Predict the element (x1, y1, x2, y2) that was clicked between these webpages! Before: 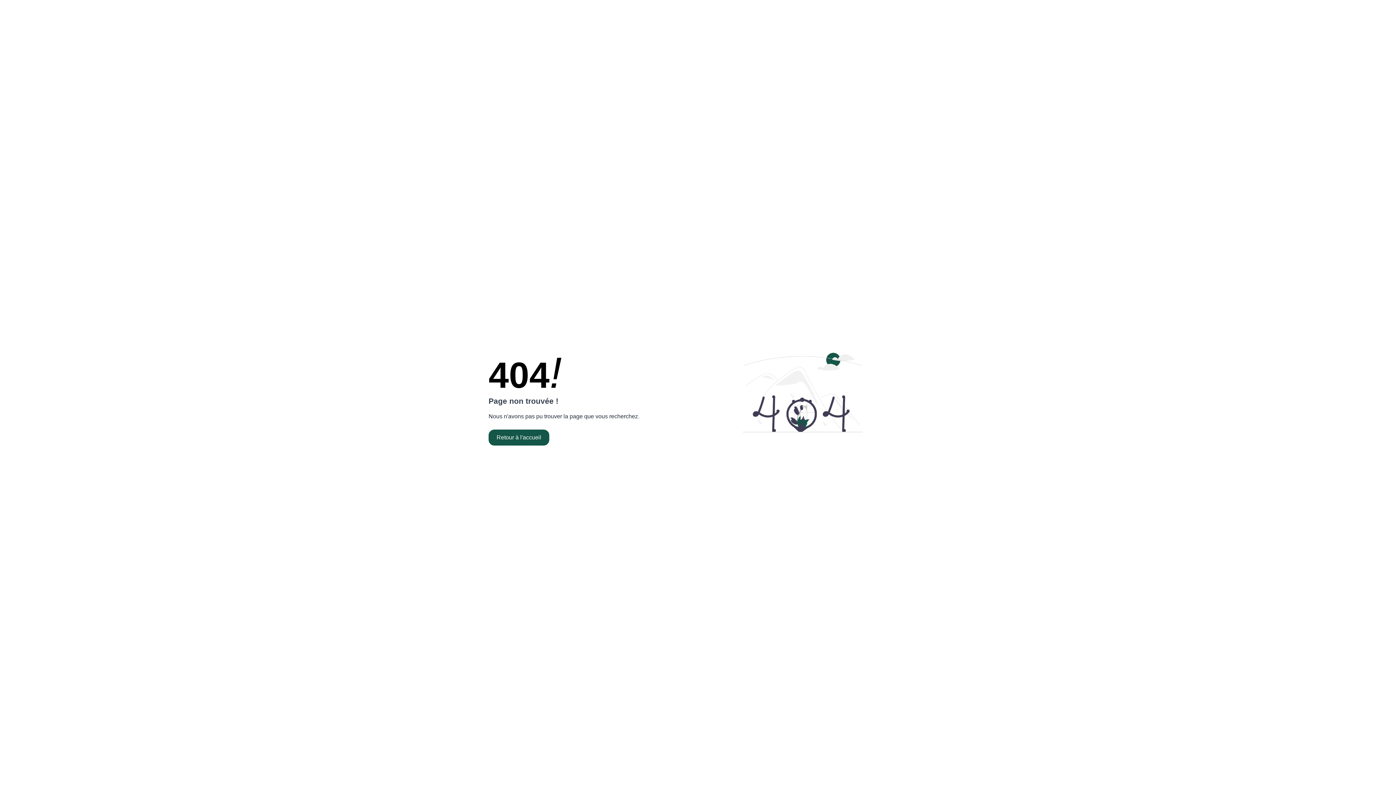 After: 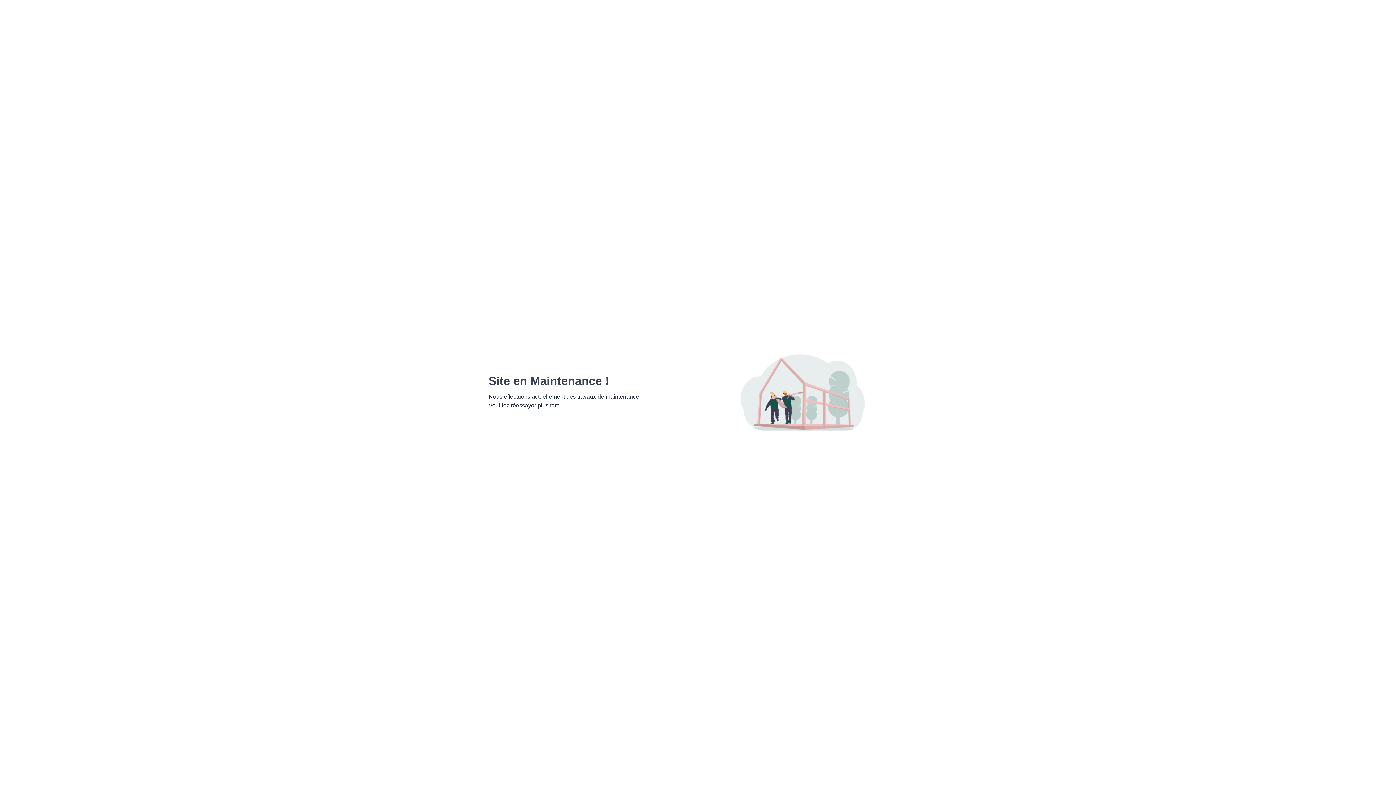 Action: bbox: (488, 429, 549, 445) label: Retour à l'accueil